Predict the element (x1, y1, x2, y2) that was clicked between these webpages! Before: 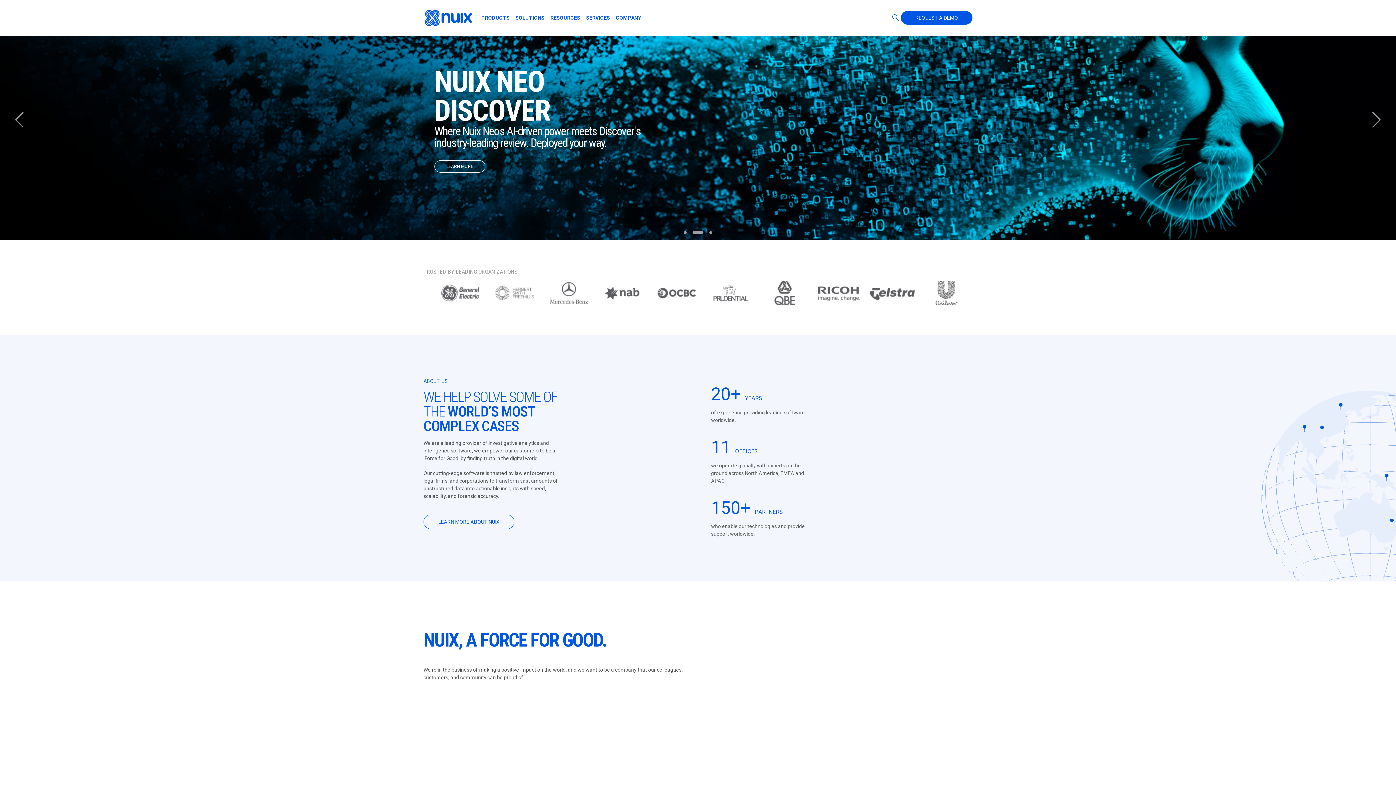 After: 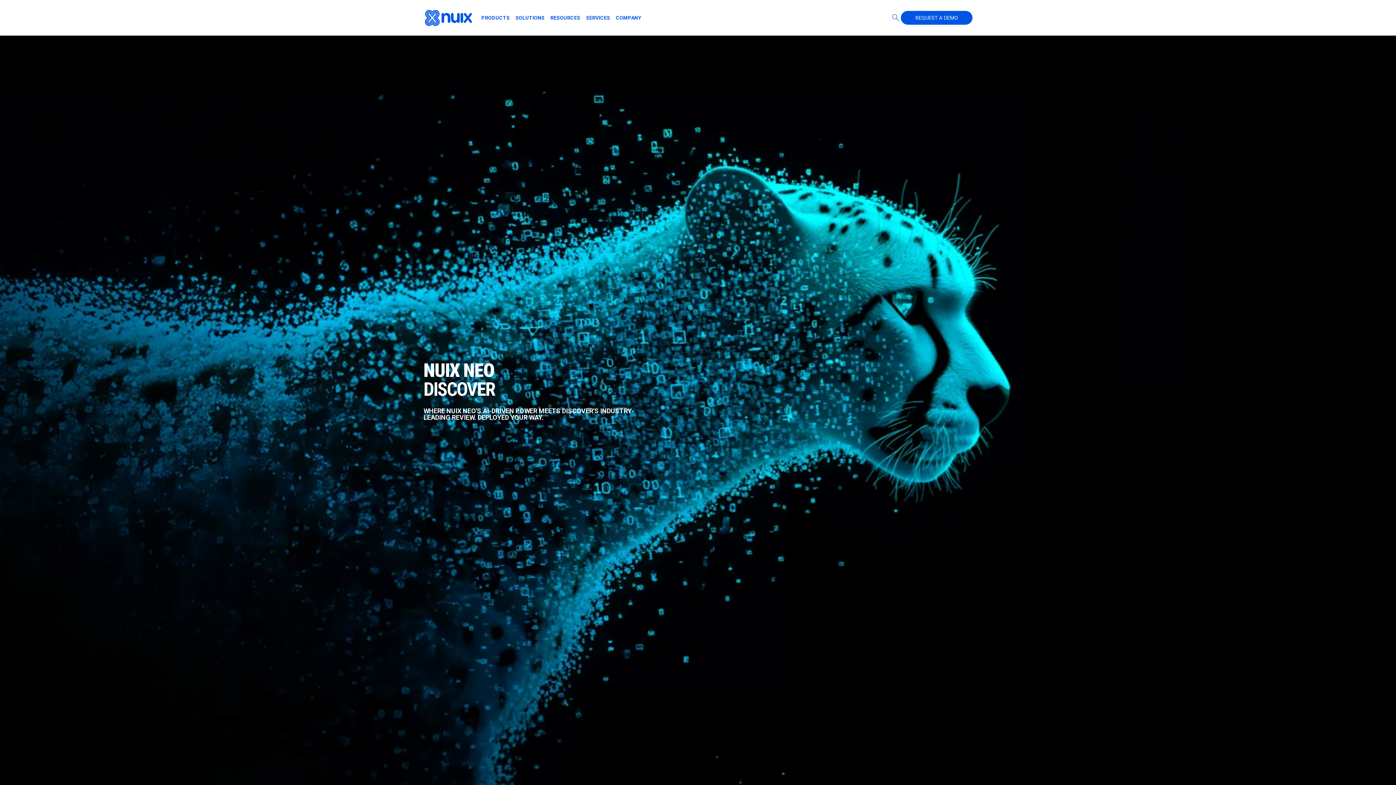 Action: bbox: (434, 160, 485, 172) label: LEARN MORE